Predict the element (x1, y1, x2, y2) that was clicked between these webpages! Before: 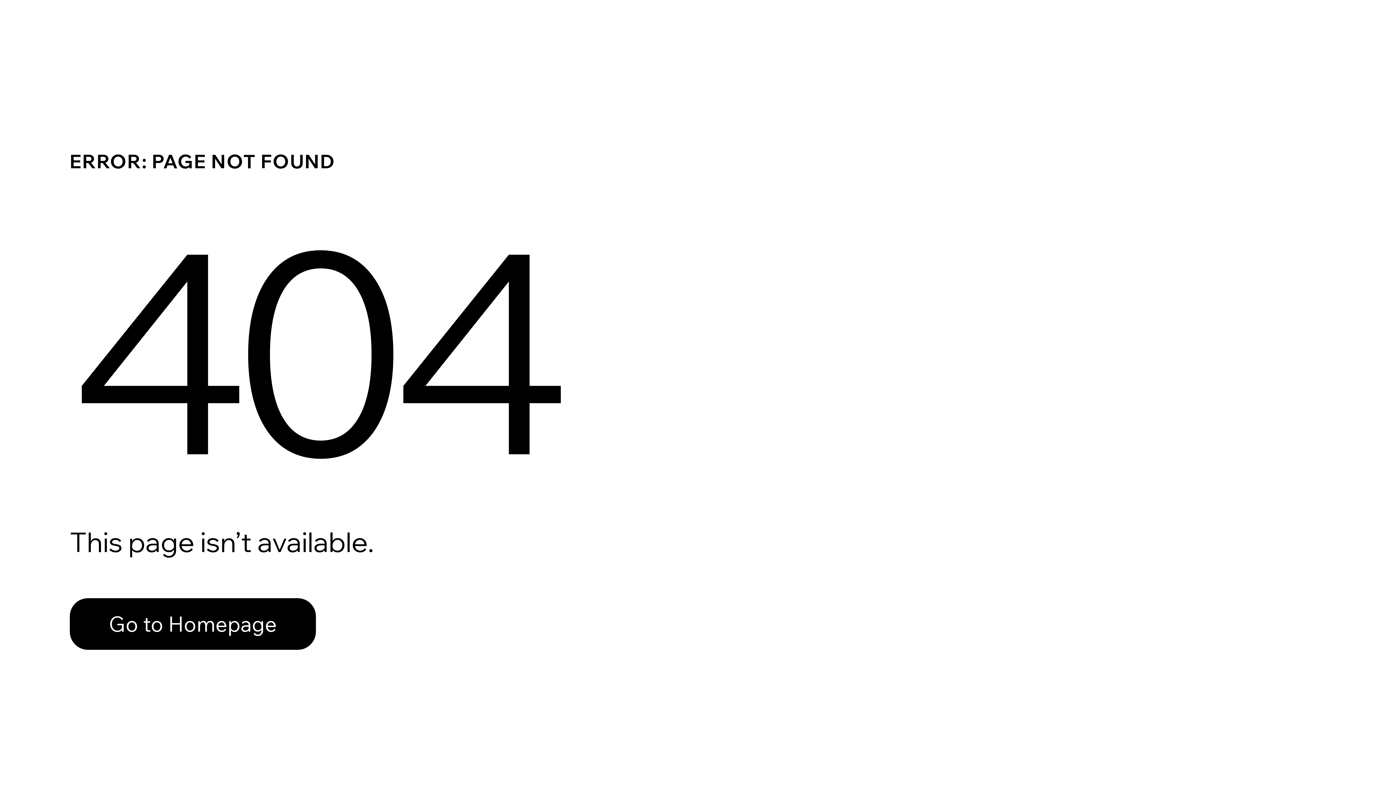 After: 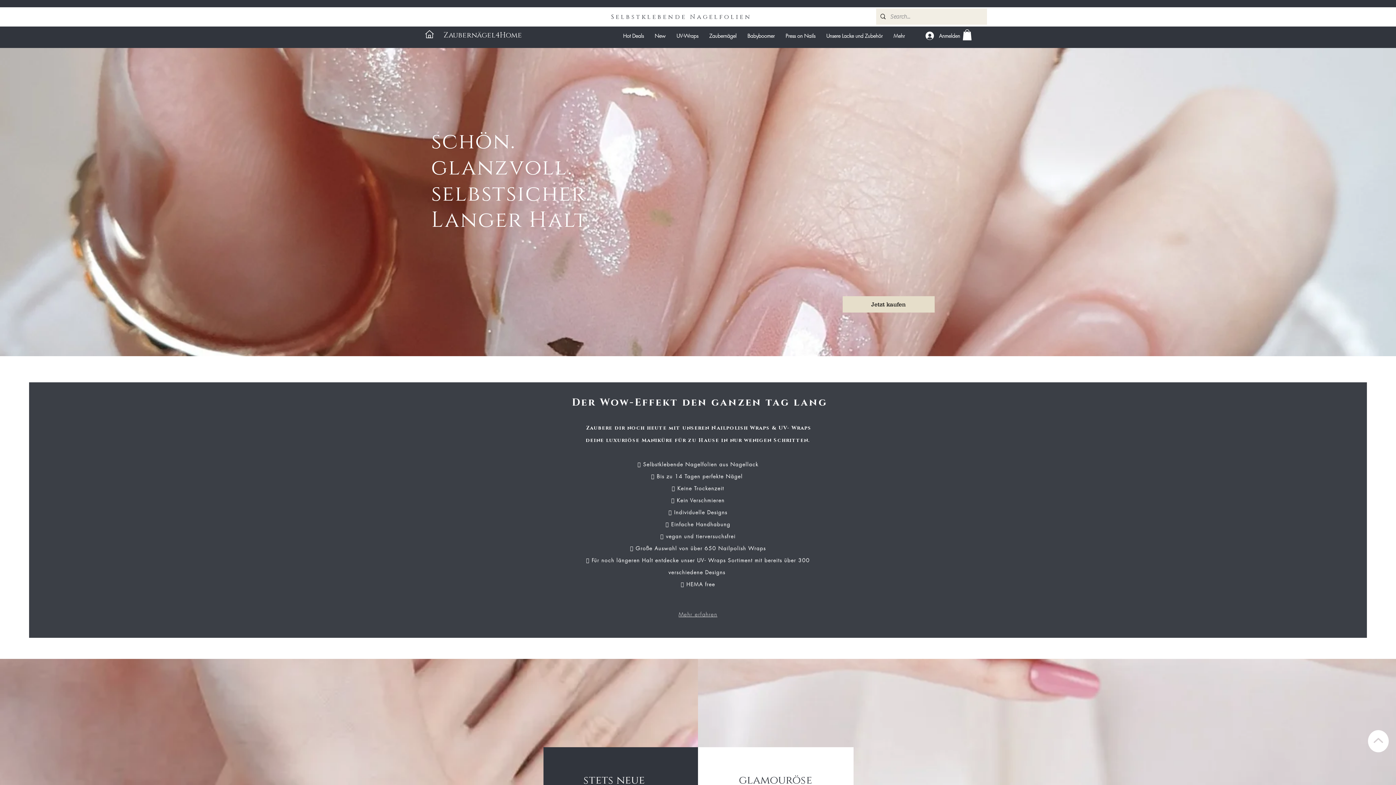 Action: bbox: (69, 582, 768, 659) label: Go to Homepage